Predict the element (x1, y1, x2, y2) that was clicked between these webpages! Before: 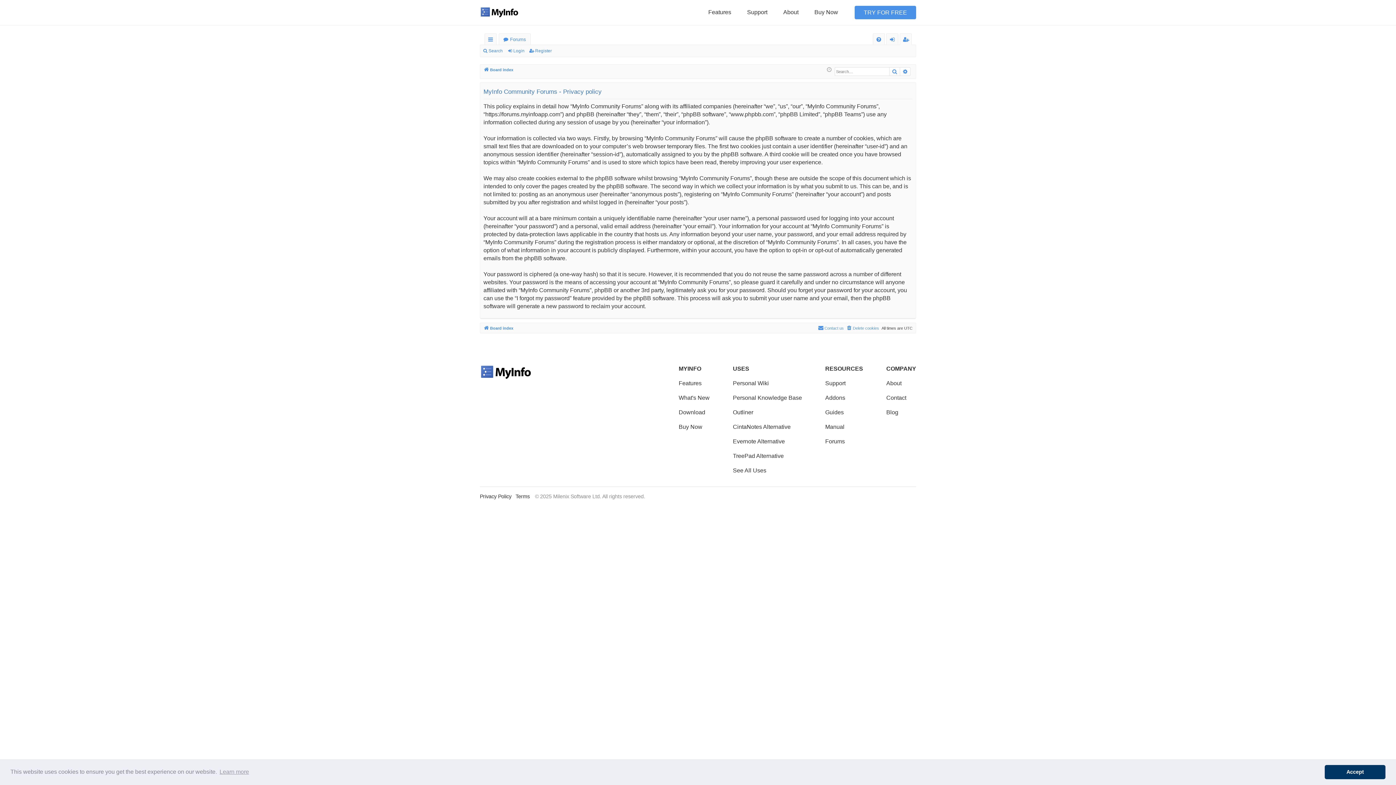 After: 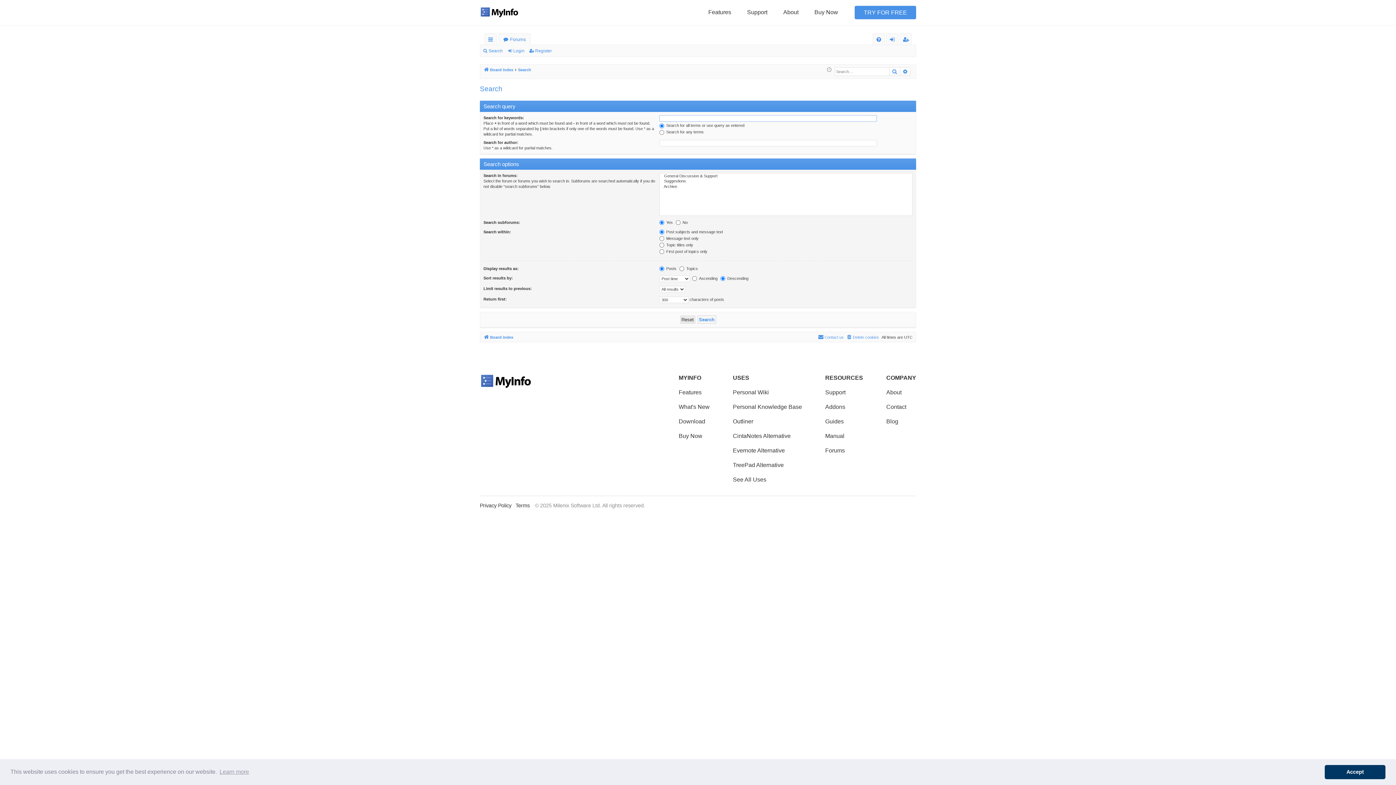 Action: label: Search bbox: (482, 45, 505, 56)